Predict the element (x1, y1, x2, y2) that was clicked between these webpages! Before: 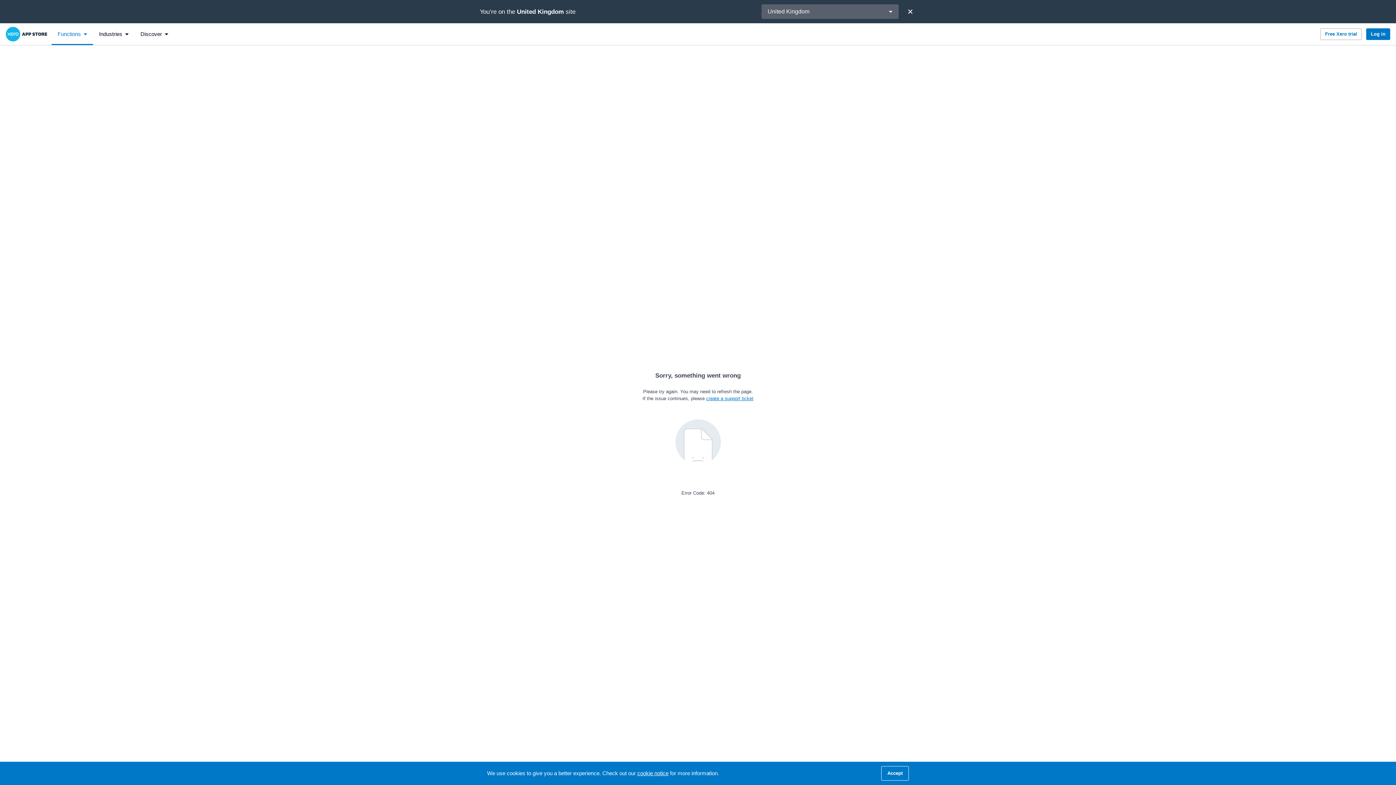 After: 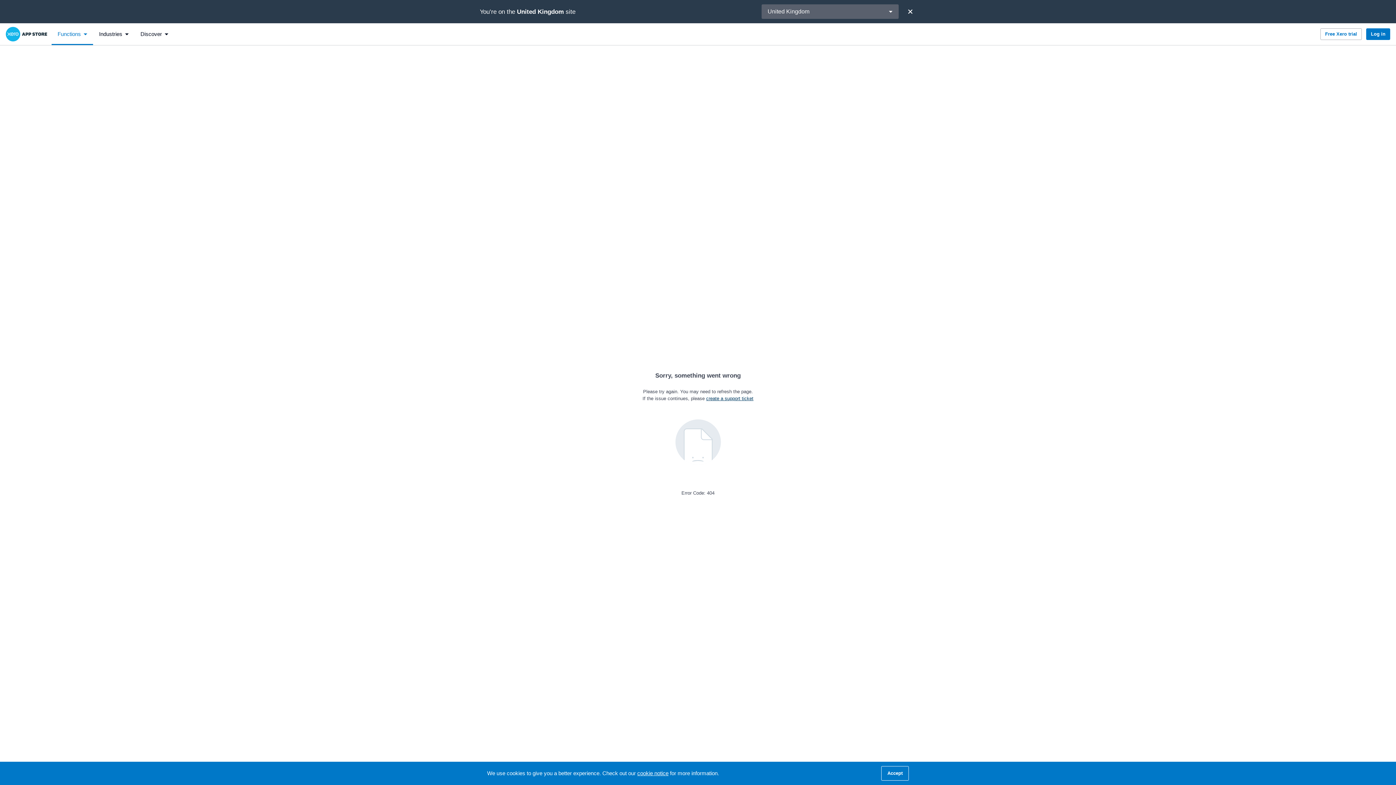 Action: bbox: (706, 395, 753, 401) label: create a support ticket